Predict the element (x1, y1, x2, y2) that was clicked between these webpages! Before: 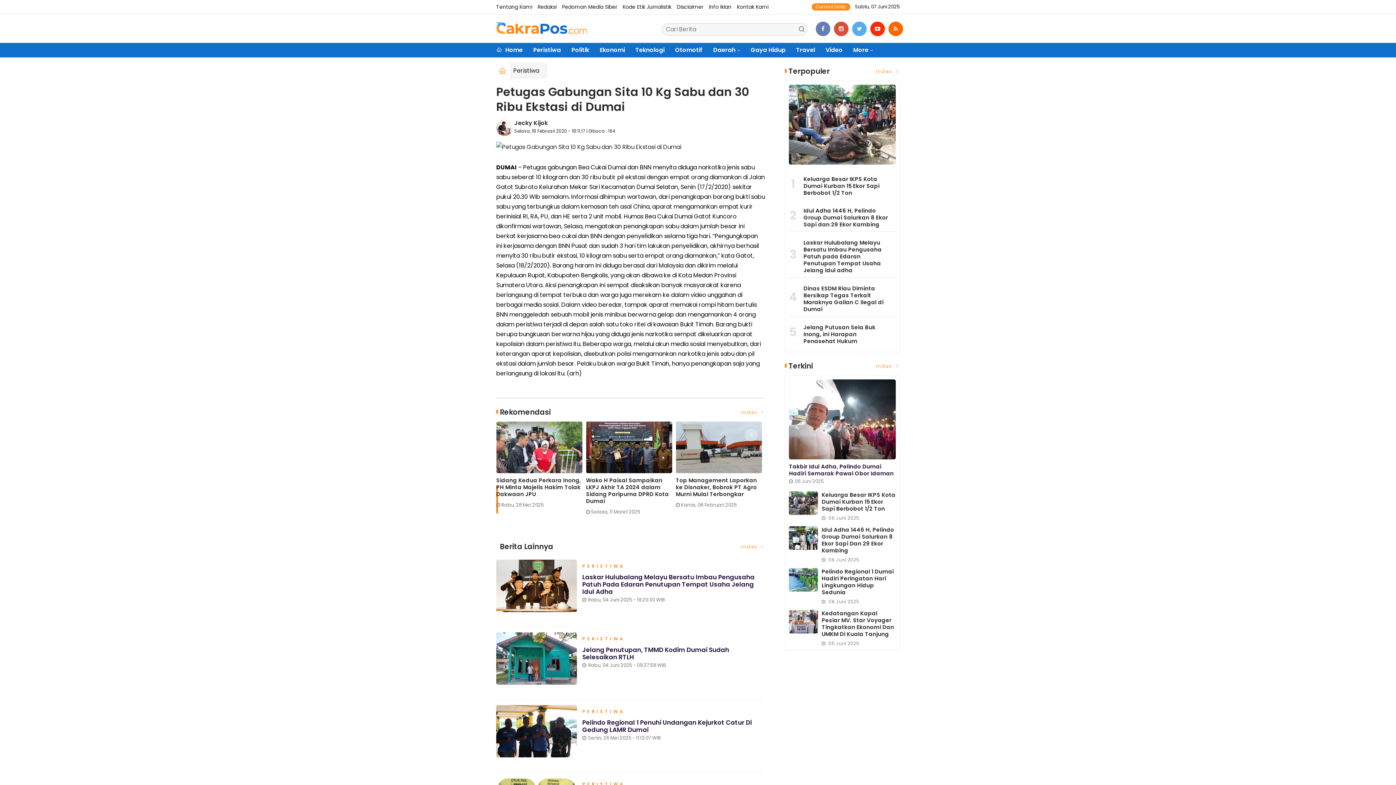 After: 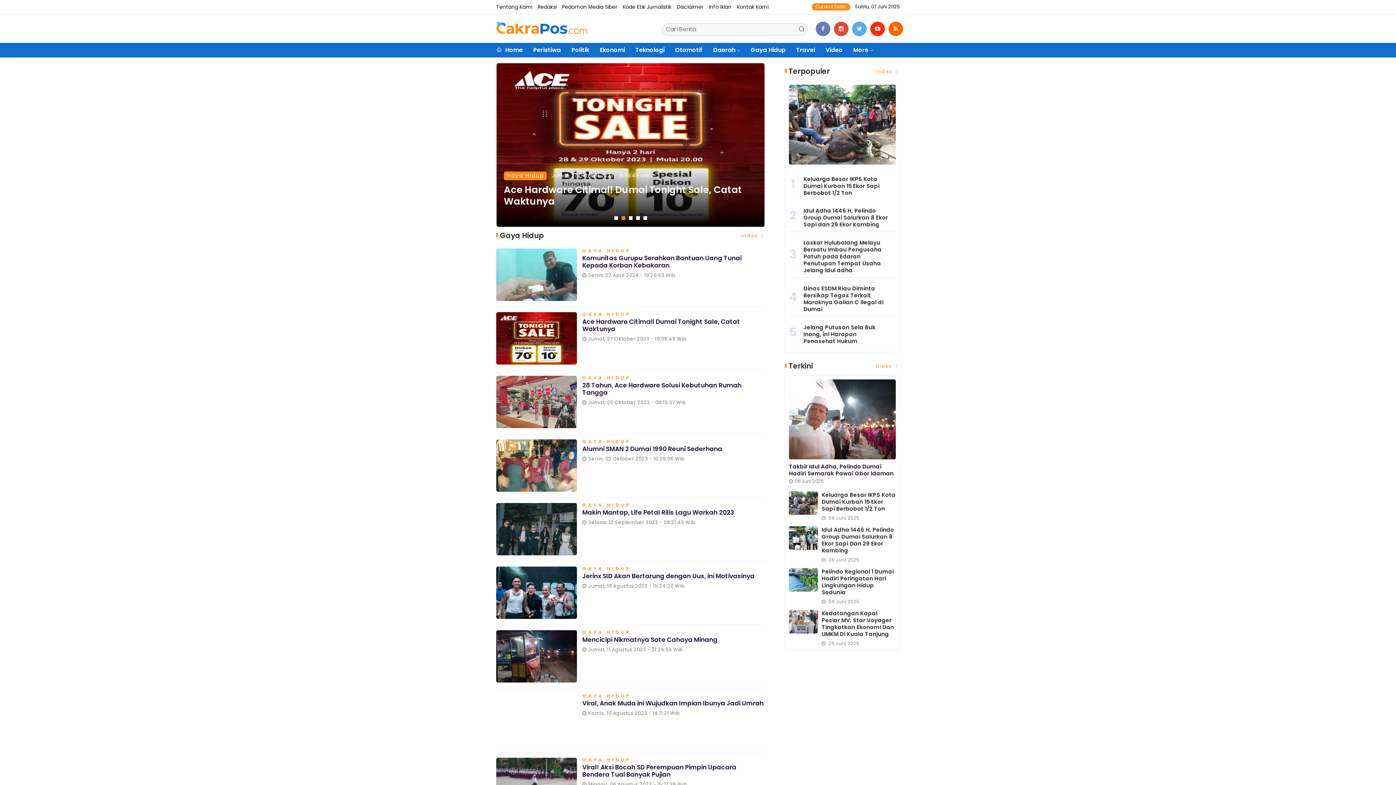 Action: label: Gaya Hidup bbox: (750, 42, 785, 57)